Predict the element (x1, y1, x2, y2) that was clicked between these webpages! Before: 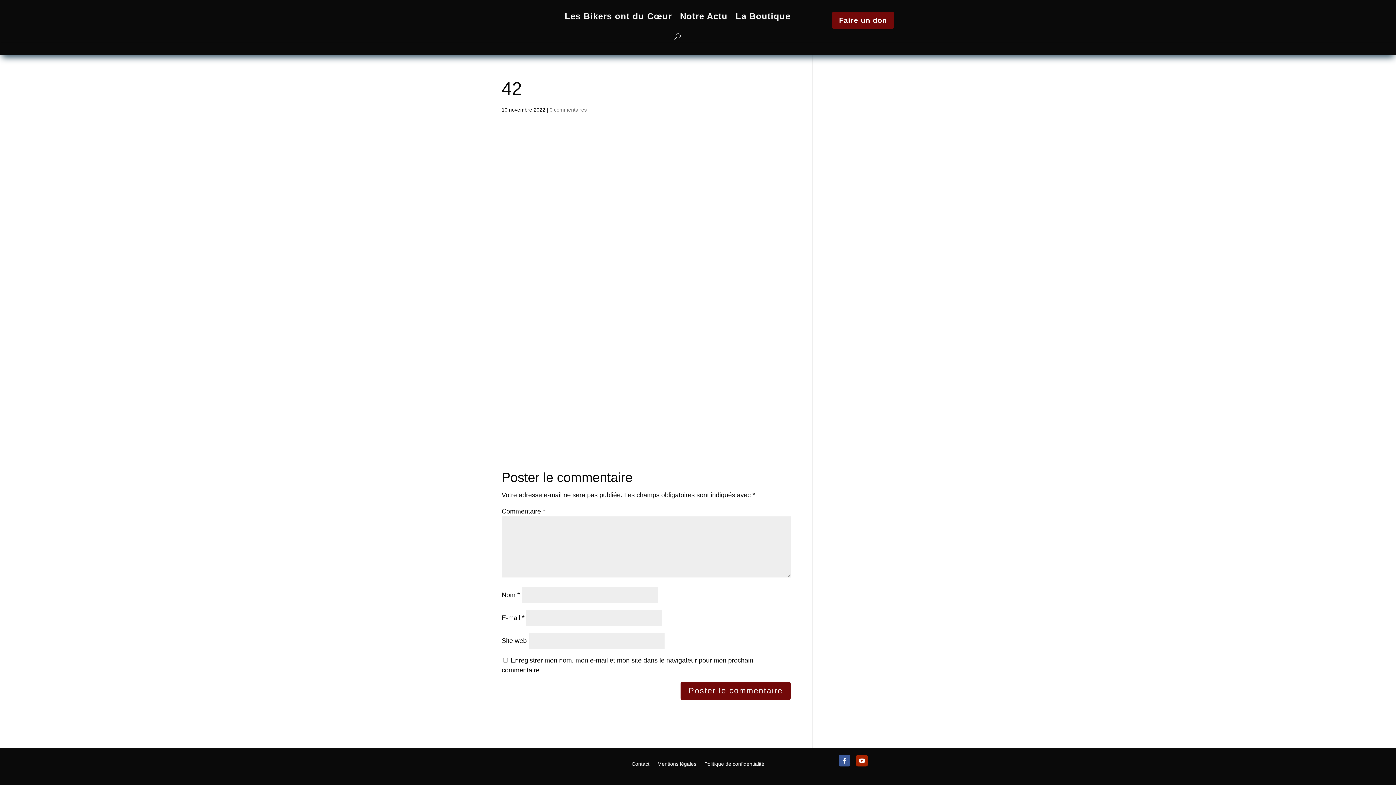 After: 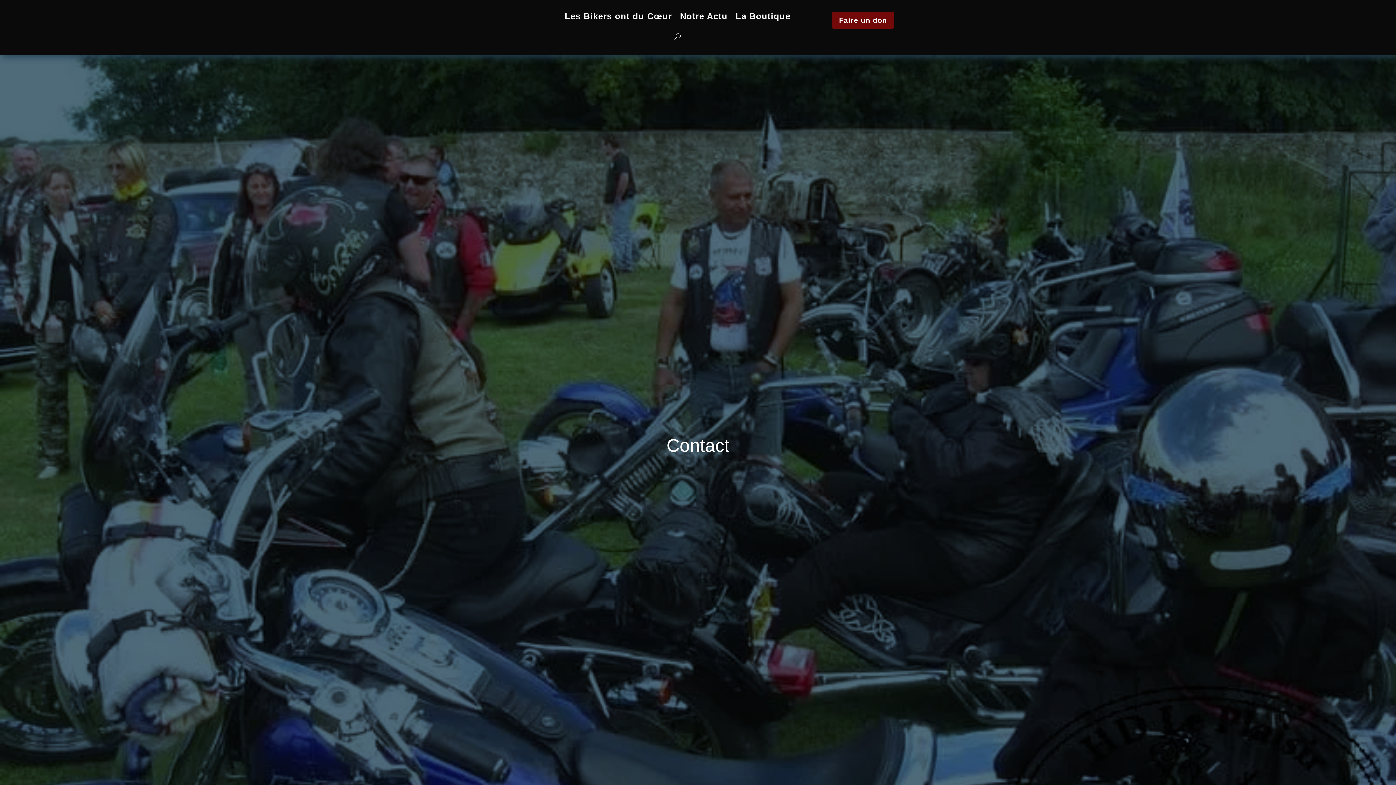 Action: label: Contact bbox: (631, 758, 649, 766)